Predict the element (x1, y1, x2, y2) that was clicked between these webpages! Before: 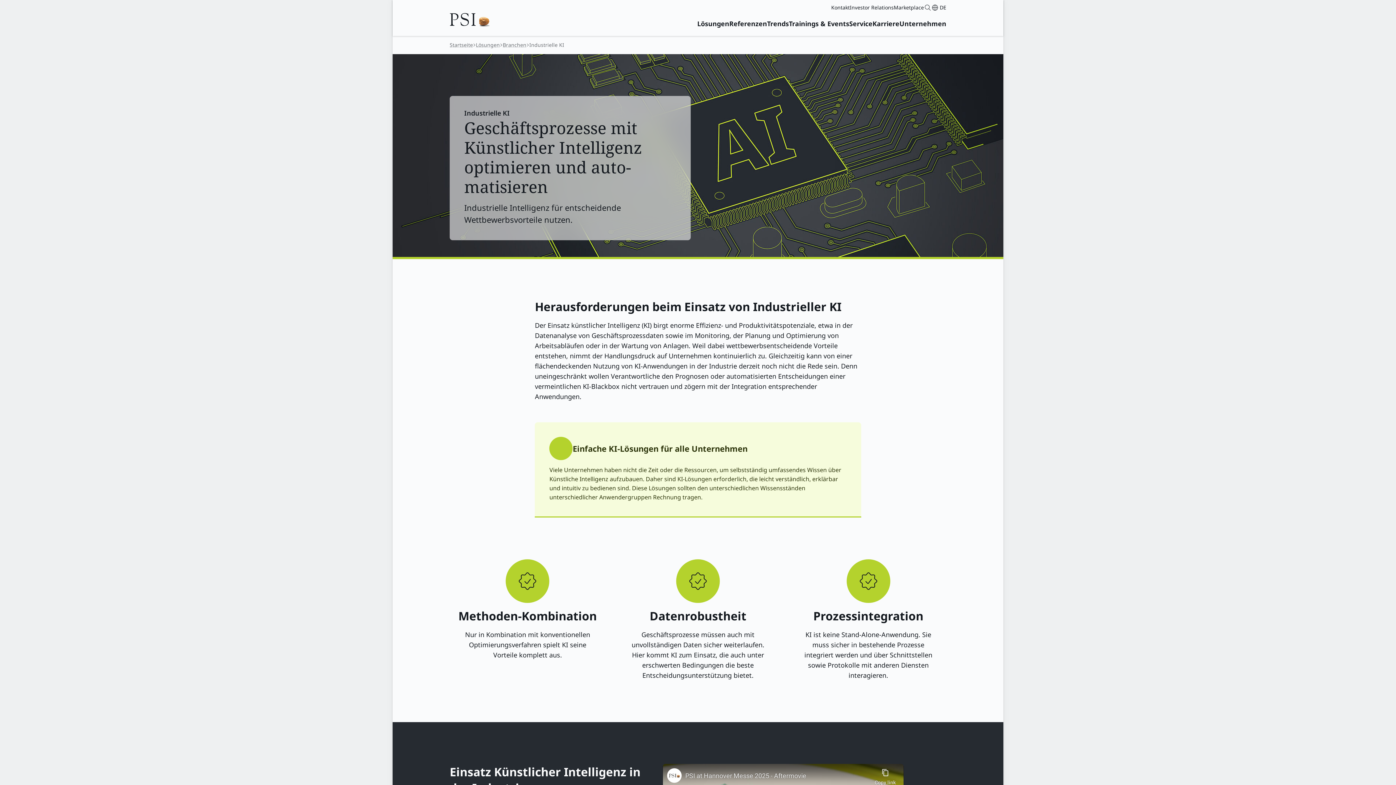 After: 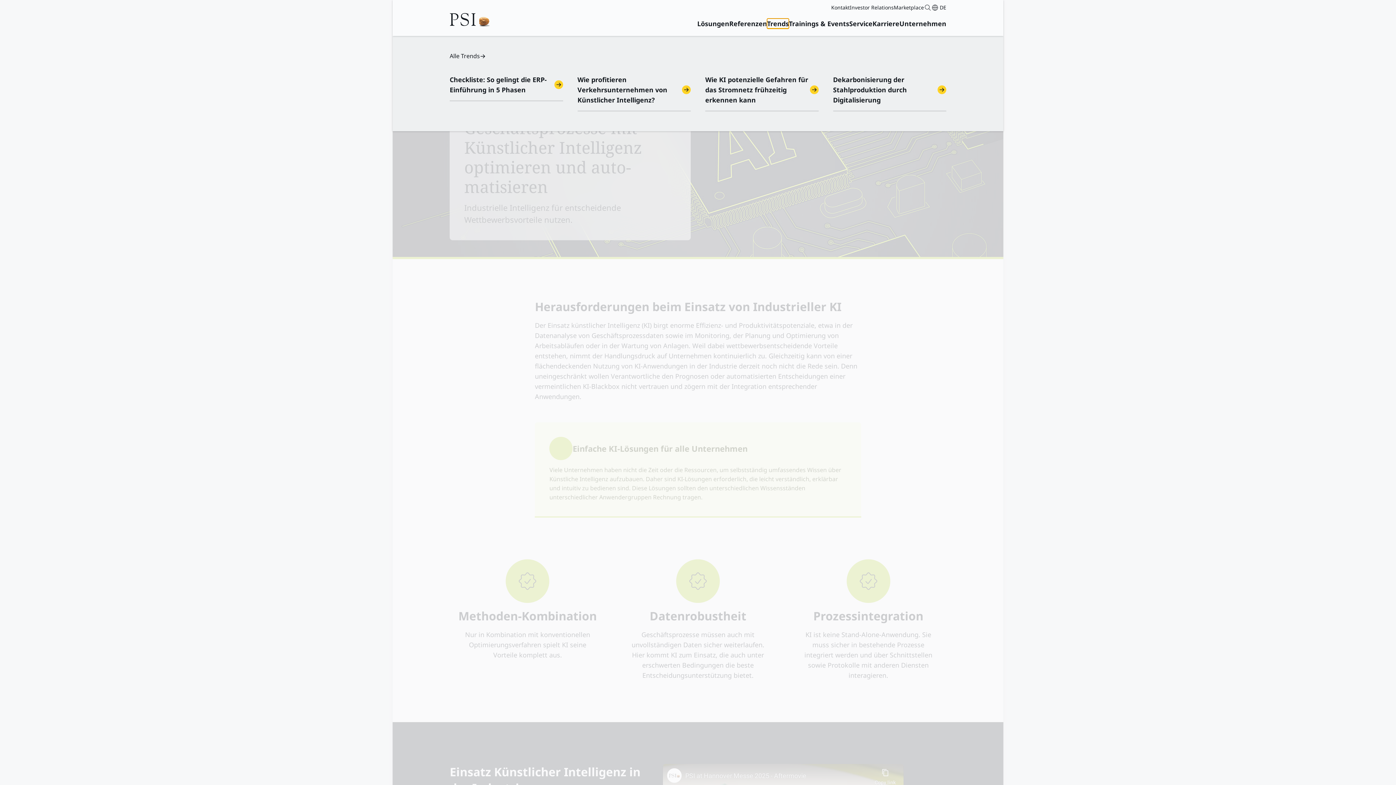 Action: bbox: (767, 18, 789, 28) label: Trends